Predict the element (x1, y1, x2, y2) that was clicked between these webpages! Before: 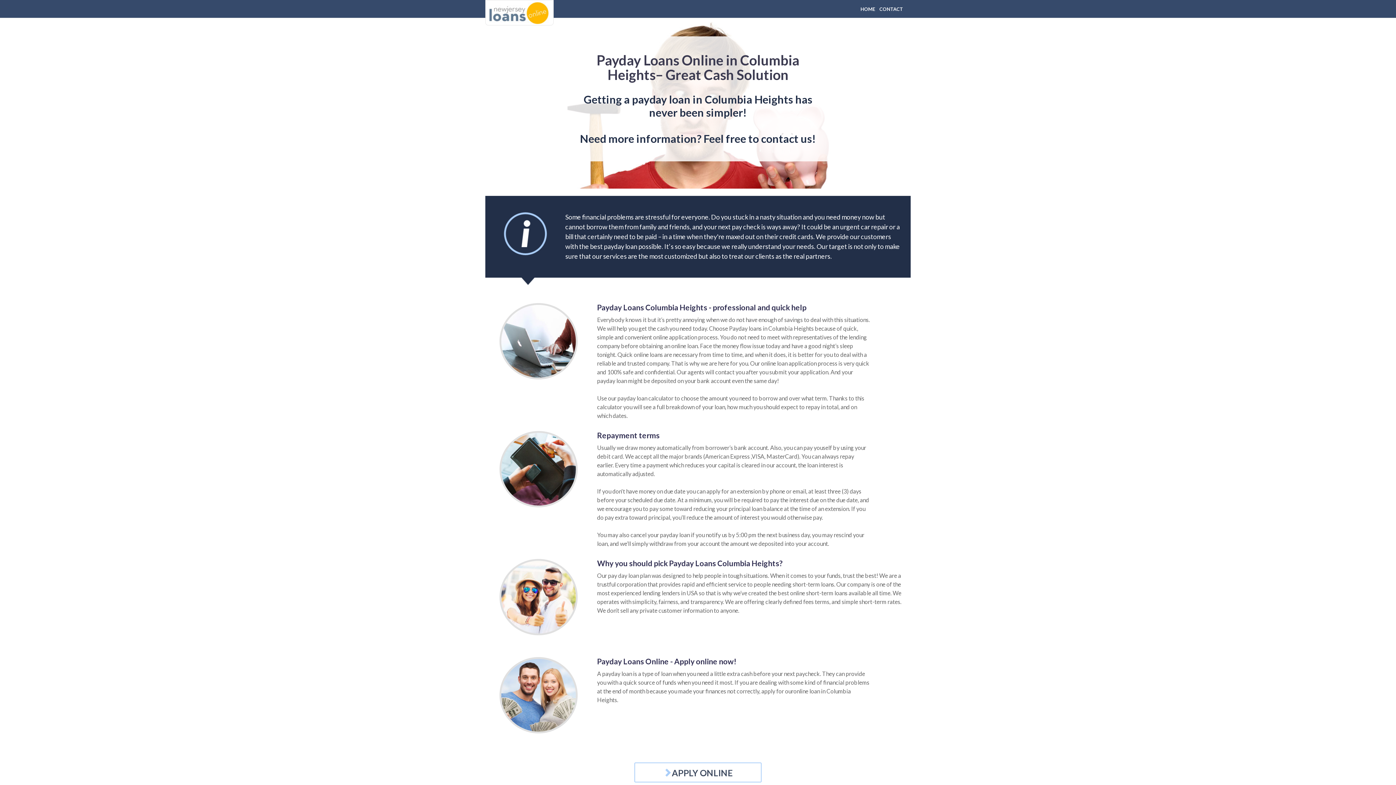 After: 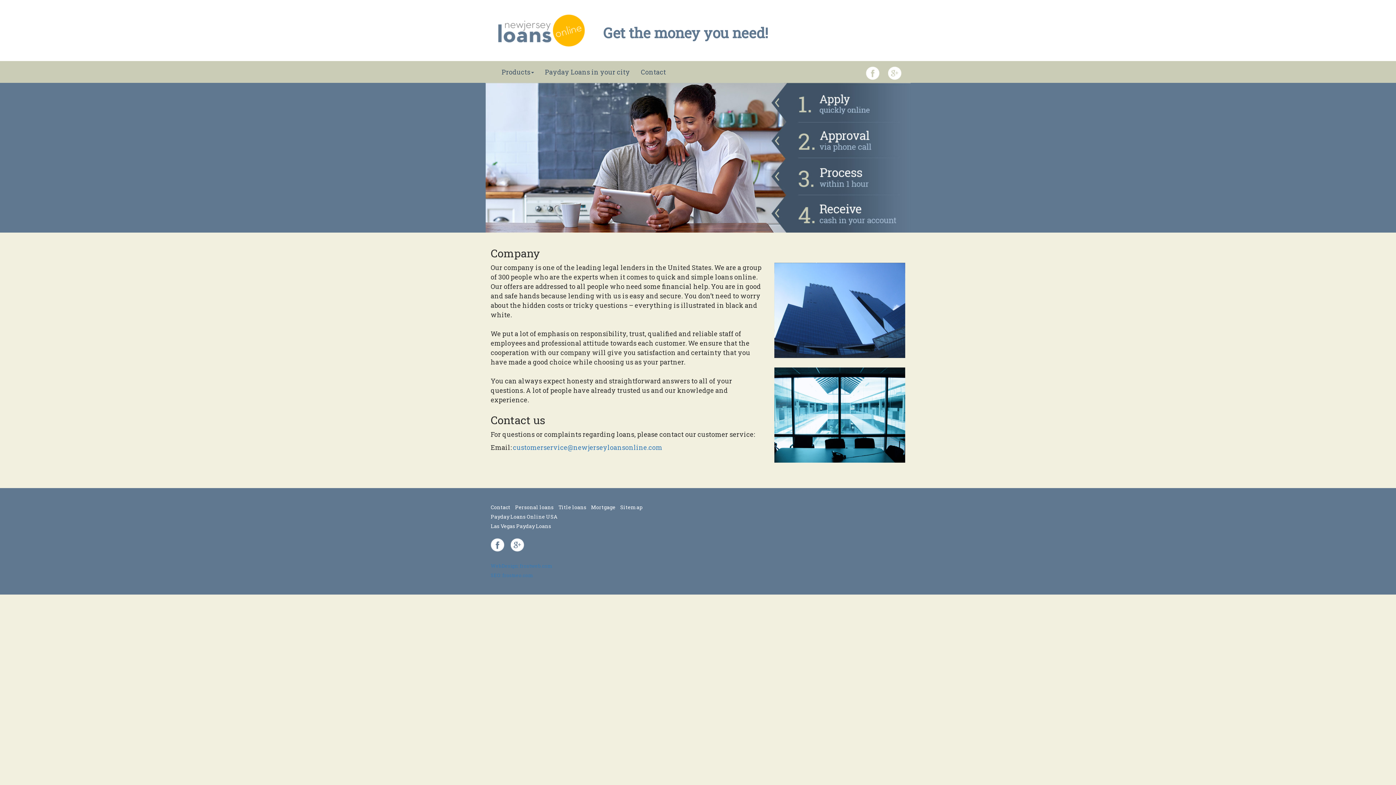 Action: bbox: (877, 0, 905, 17) label: CONTACT